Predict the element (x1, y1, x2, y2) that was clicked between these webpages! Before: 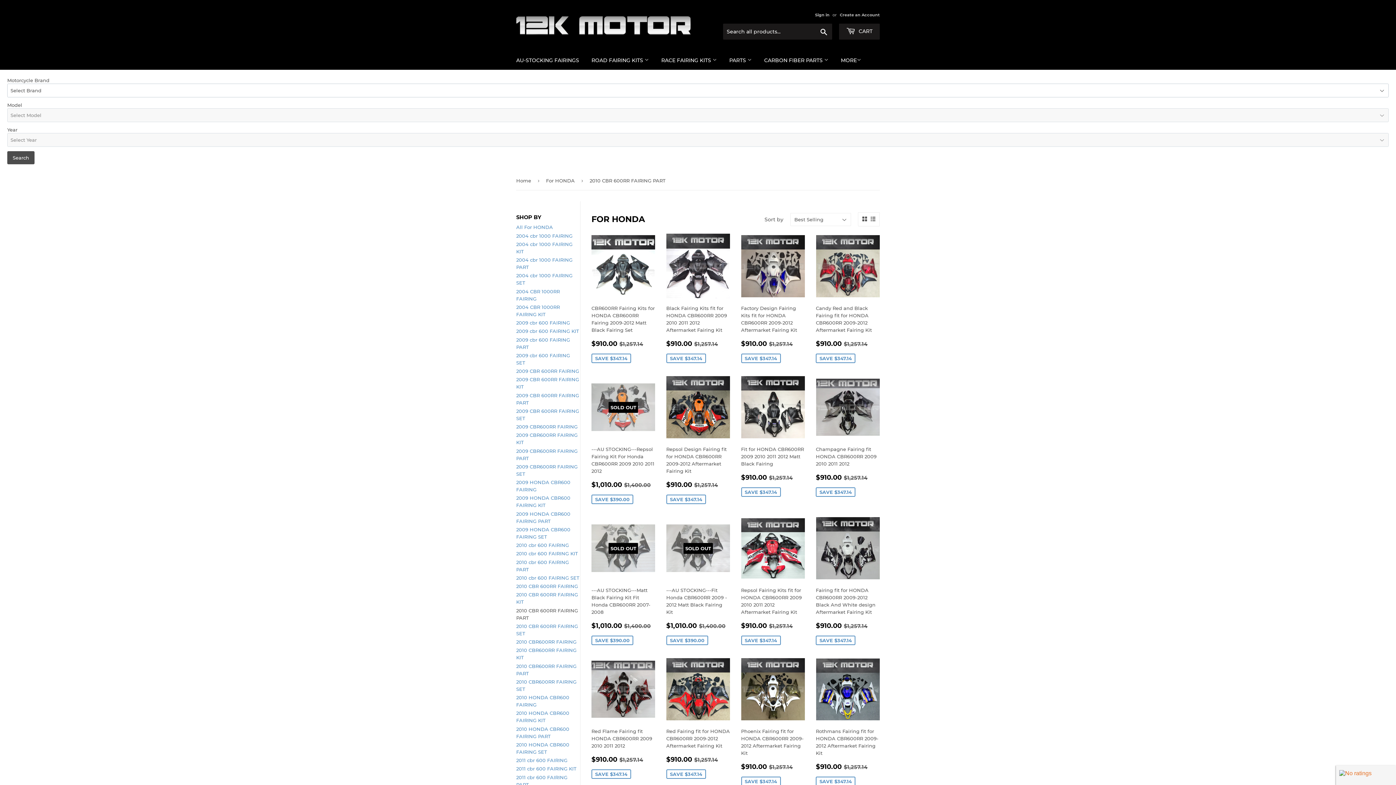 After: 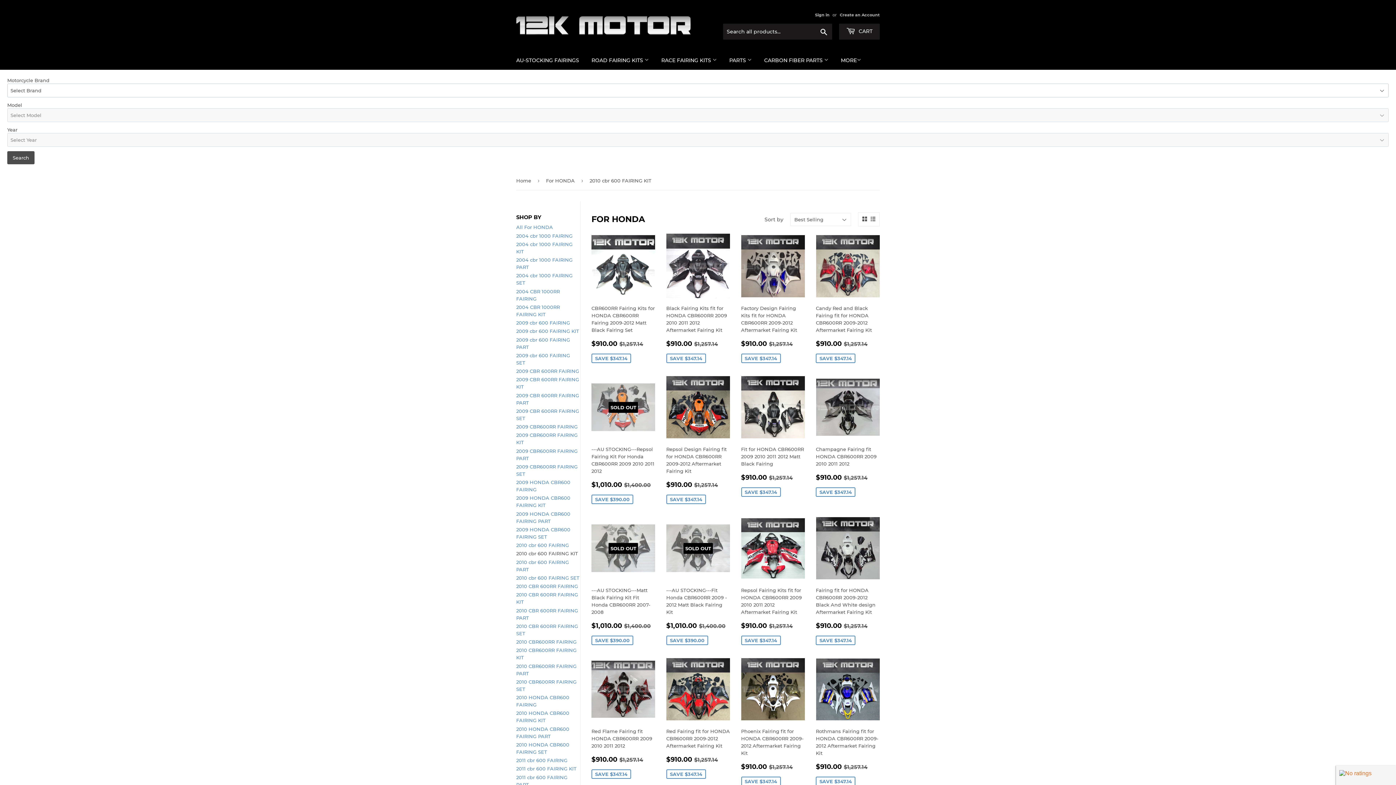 Action: label: 2010 cbr 600 FAIRING KIT bbox: (516, 551, 578, 556)